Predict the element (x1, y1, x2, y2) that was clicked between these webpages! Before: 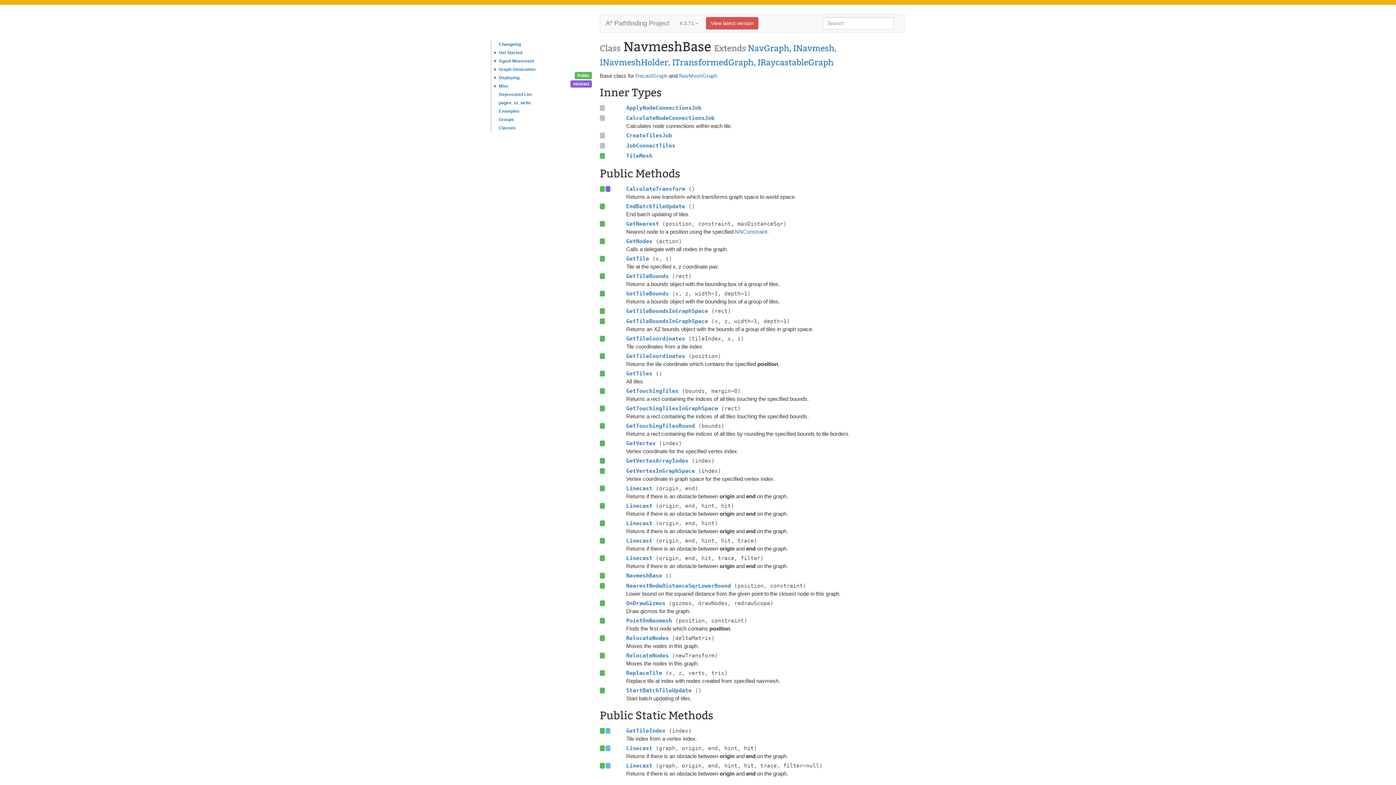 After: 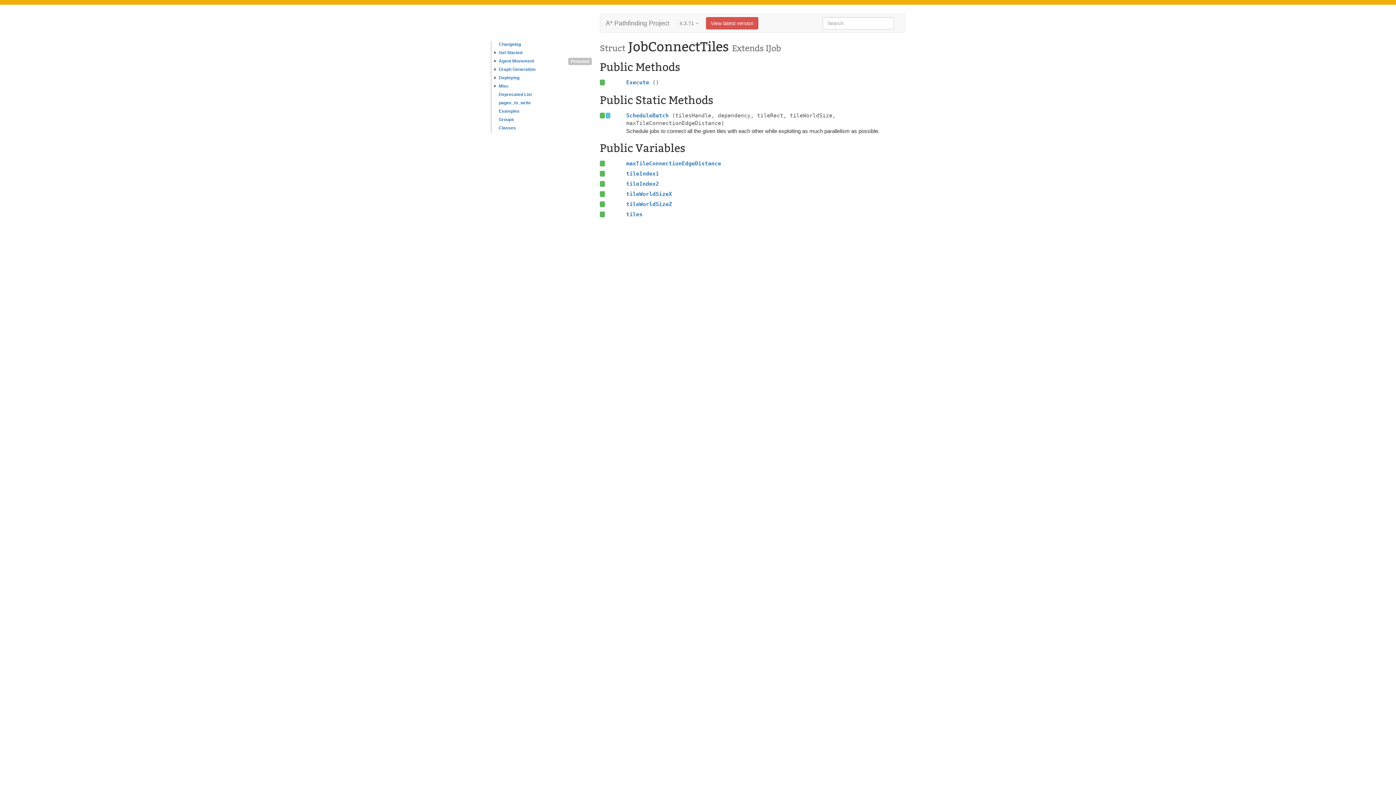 Action: label: JobConnectTiles bbox: (626, 142, 675, 149)